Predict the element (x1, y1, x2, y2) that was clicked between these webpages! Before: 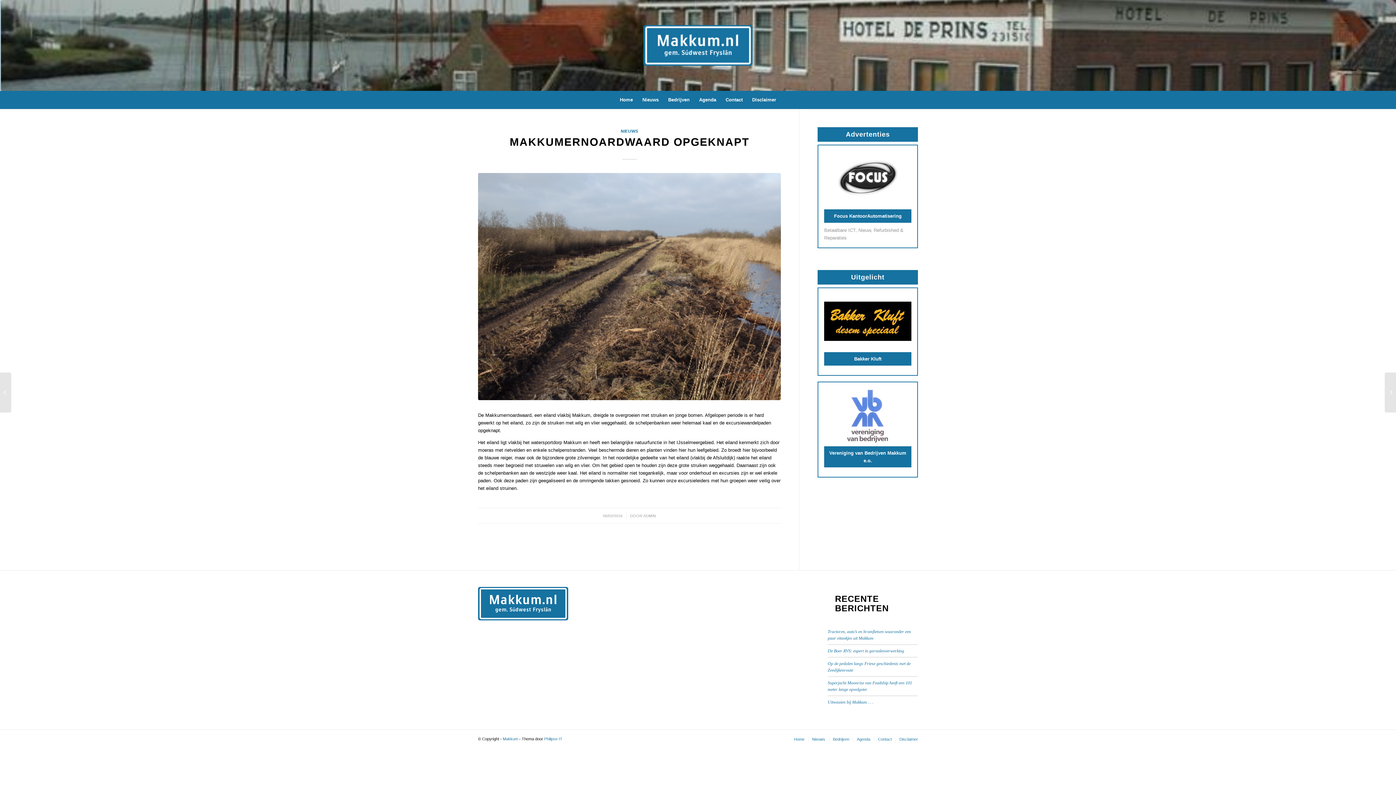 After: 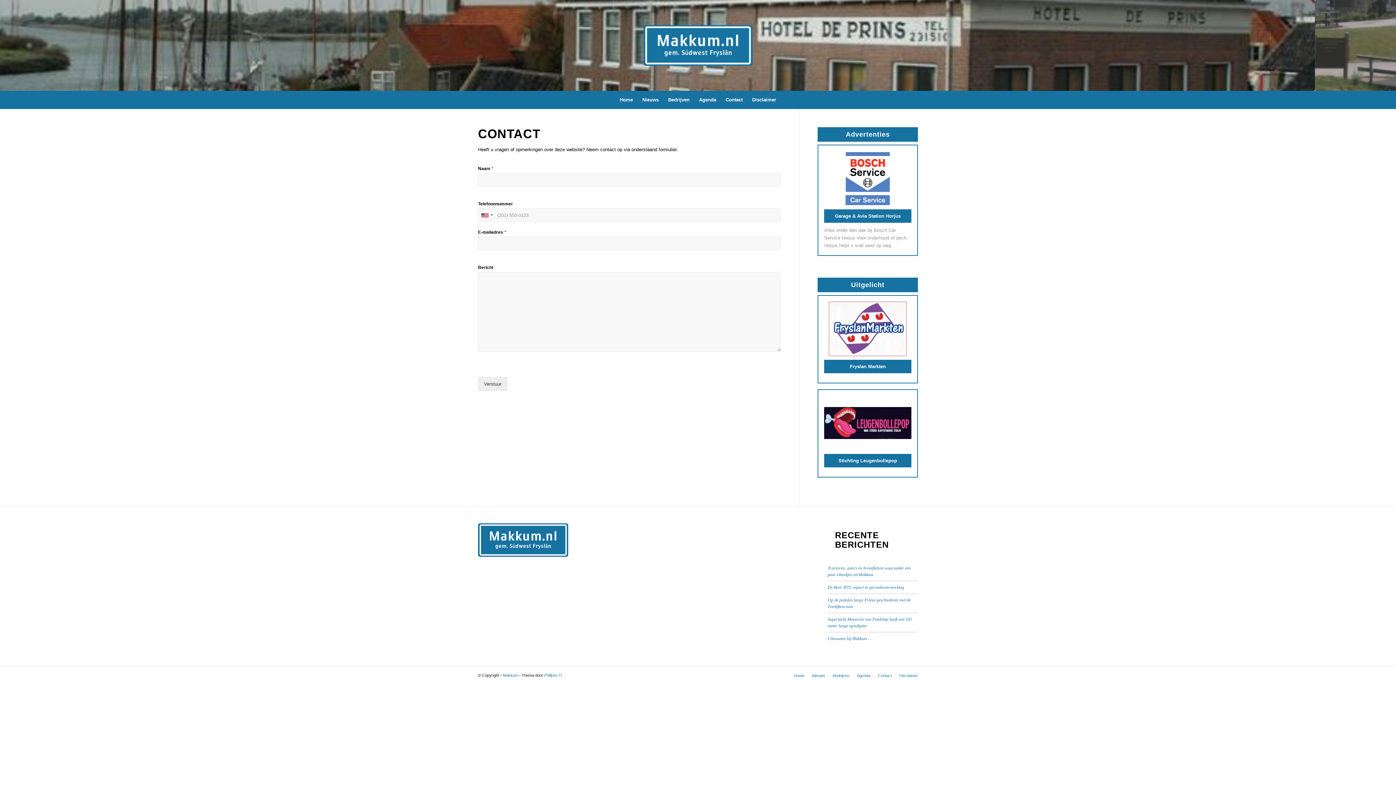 Action: bbox: (721, 90, 747, 109) label: Contact